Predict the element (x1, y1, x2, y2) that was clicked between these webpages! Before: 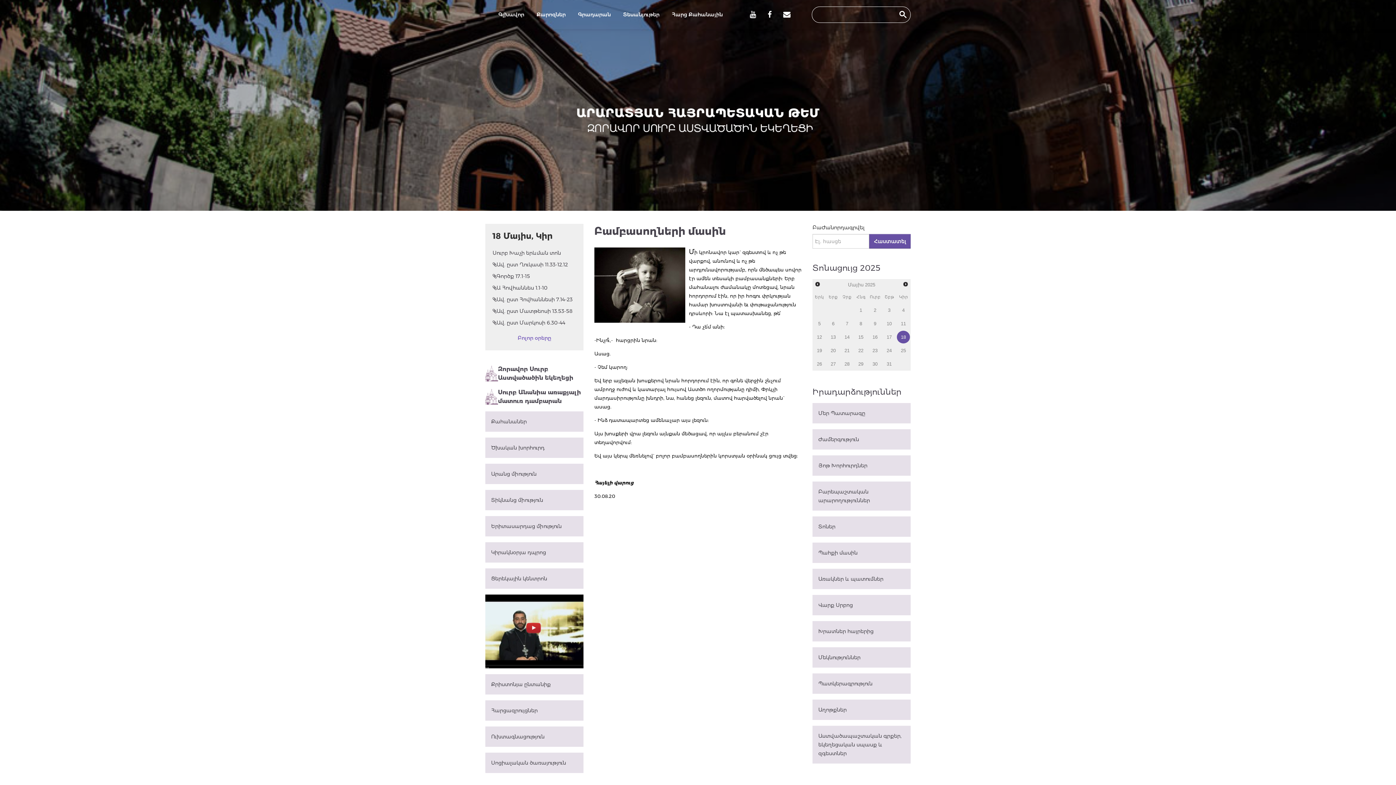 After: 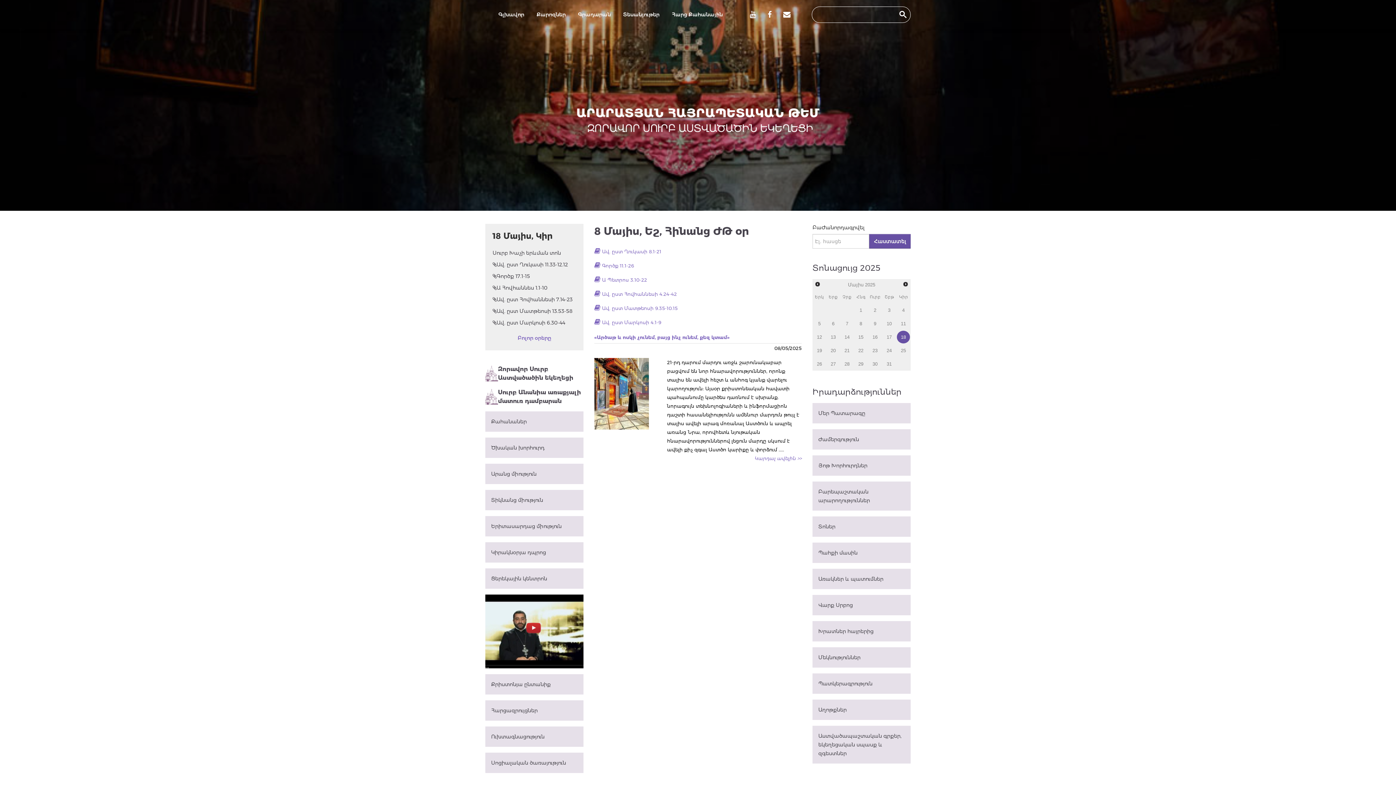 Action: bbox: (854, 317, 867, 330) label: 8